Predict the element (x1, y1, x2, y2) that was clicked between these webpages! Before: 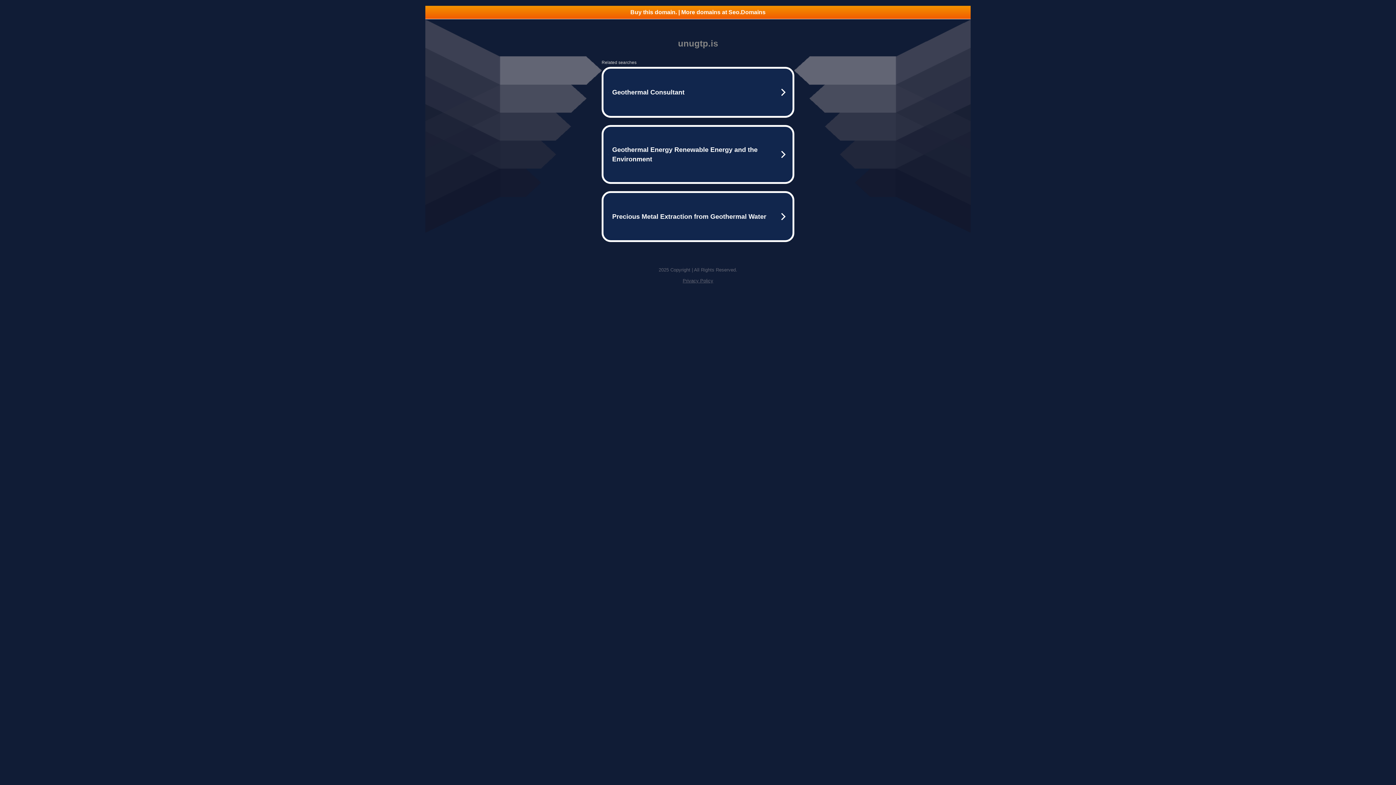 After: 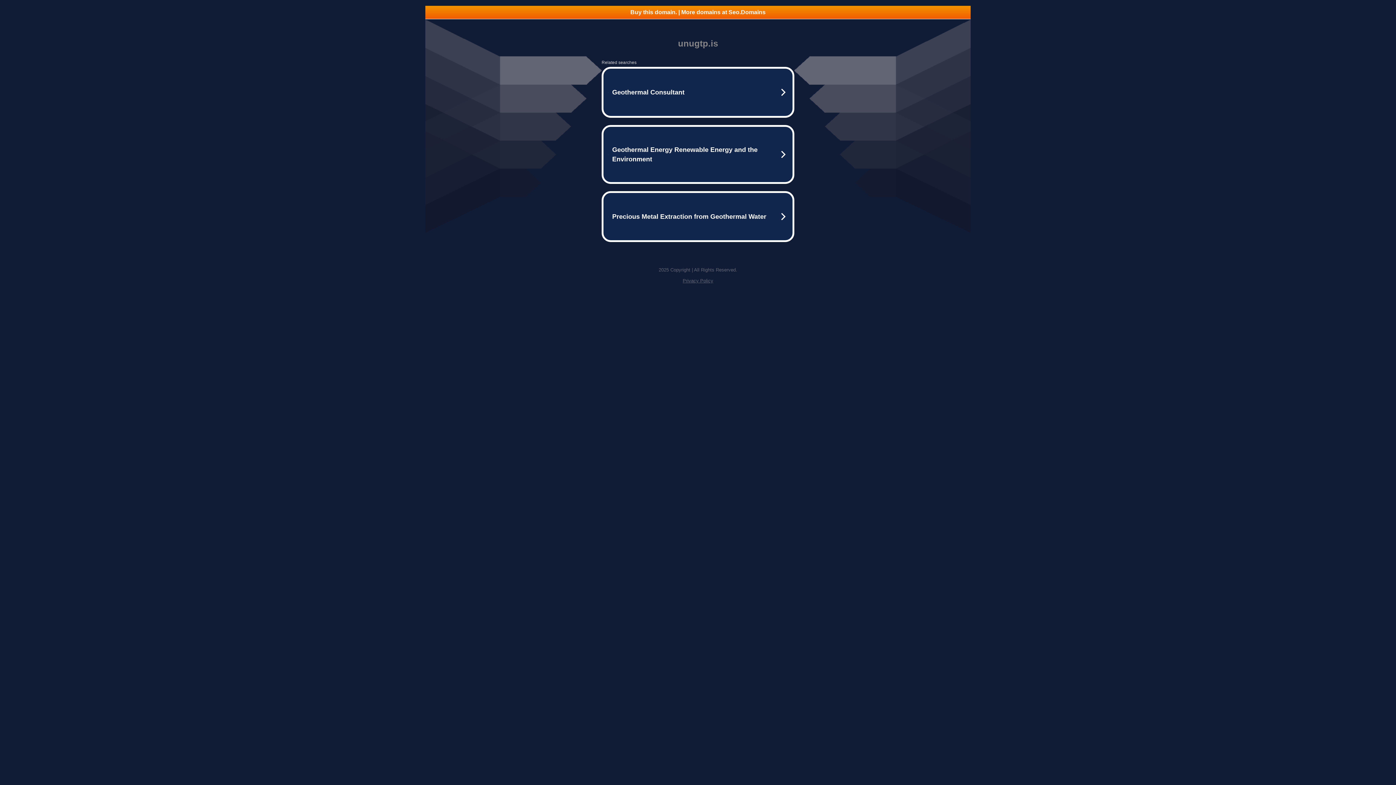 Action: label: Buy this domain. | More domains at Seo.Domains bbox: (425, 5, 970, 18)